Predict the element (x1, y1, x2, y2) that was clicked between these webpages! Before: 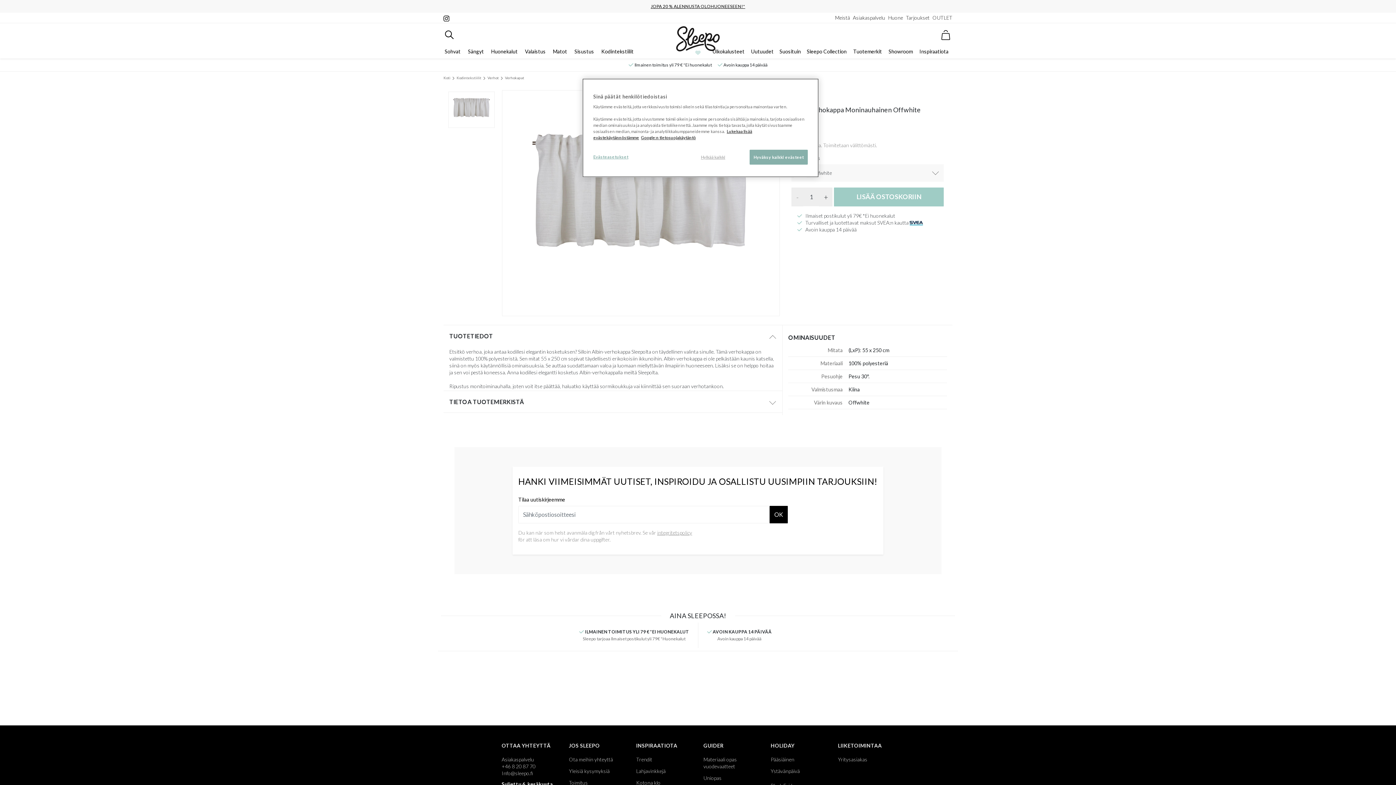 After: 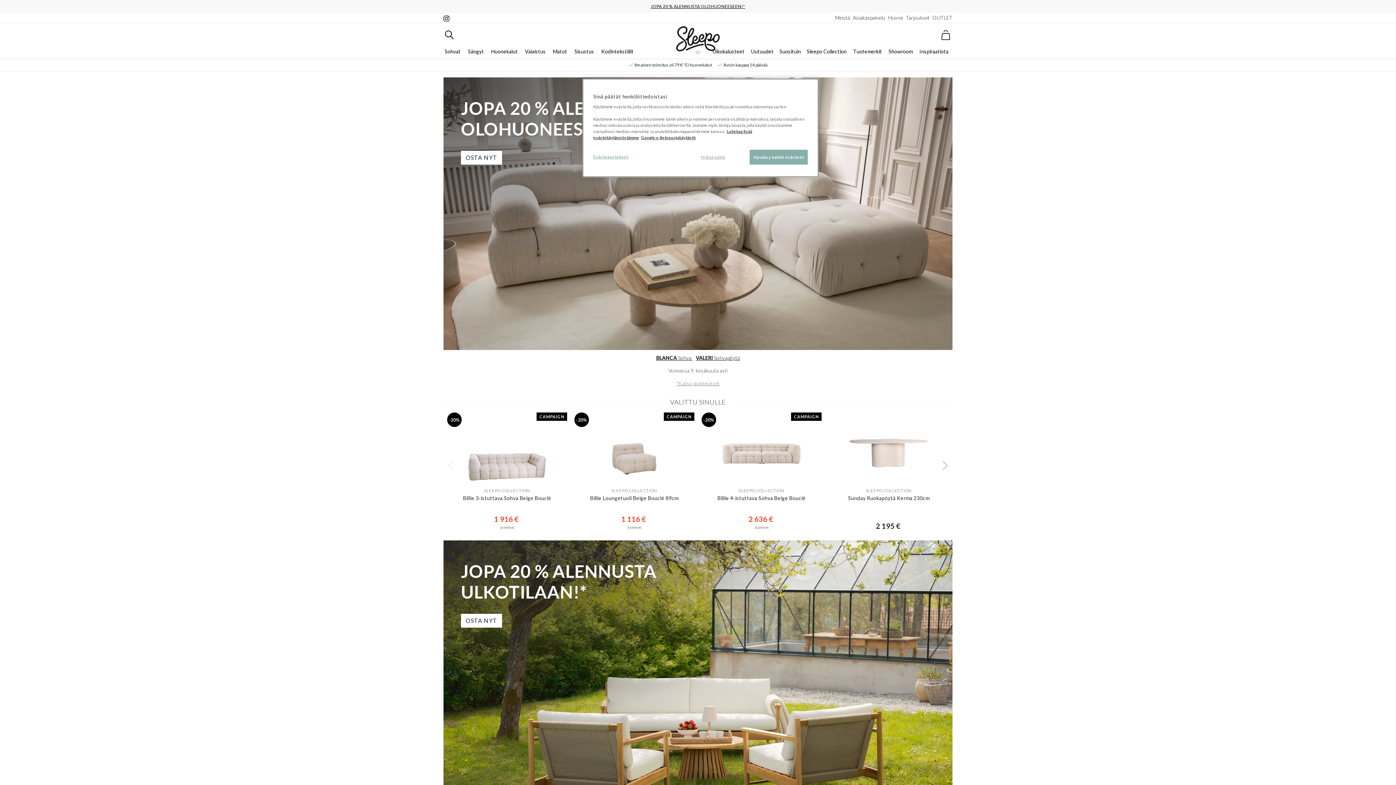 Action: bbox: (676, 26, 719, 55)